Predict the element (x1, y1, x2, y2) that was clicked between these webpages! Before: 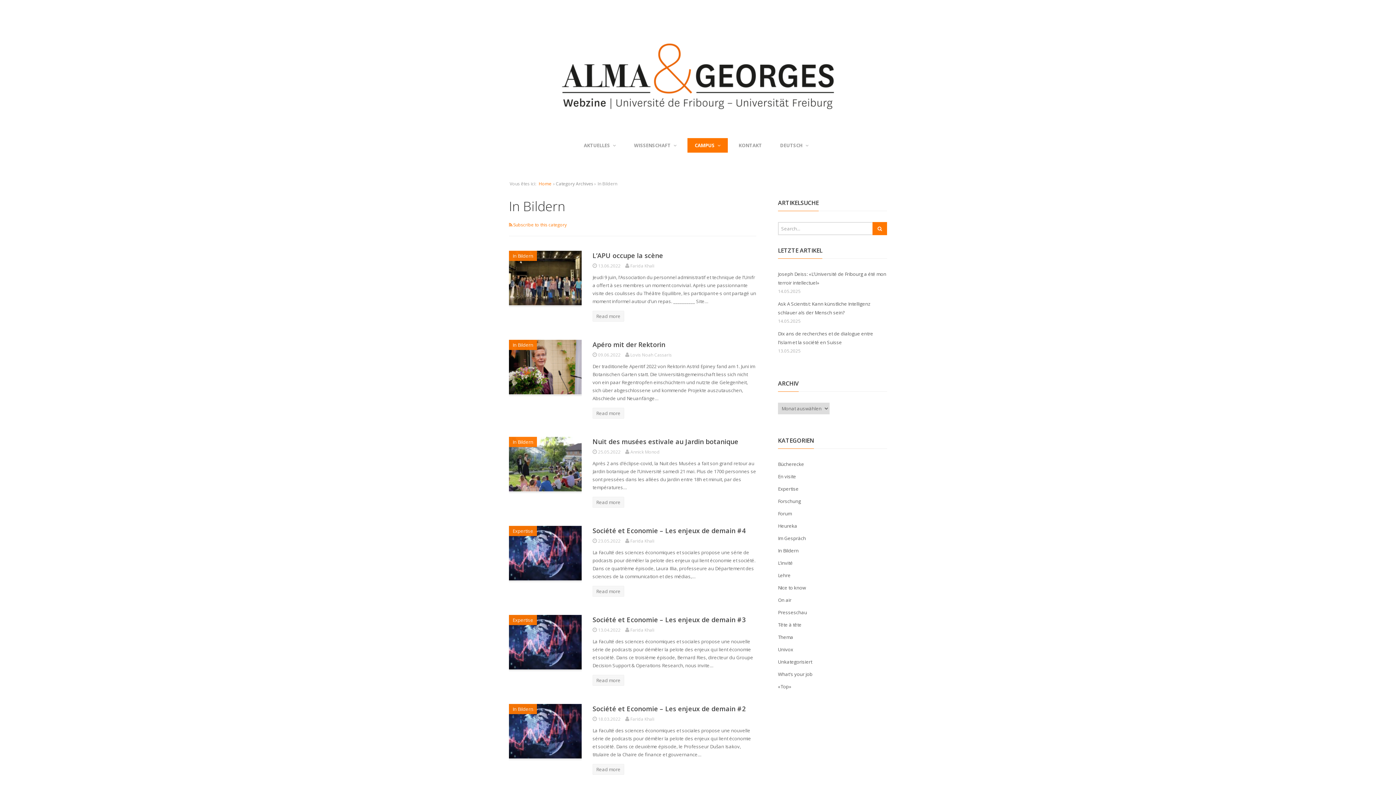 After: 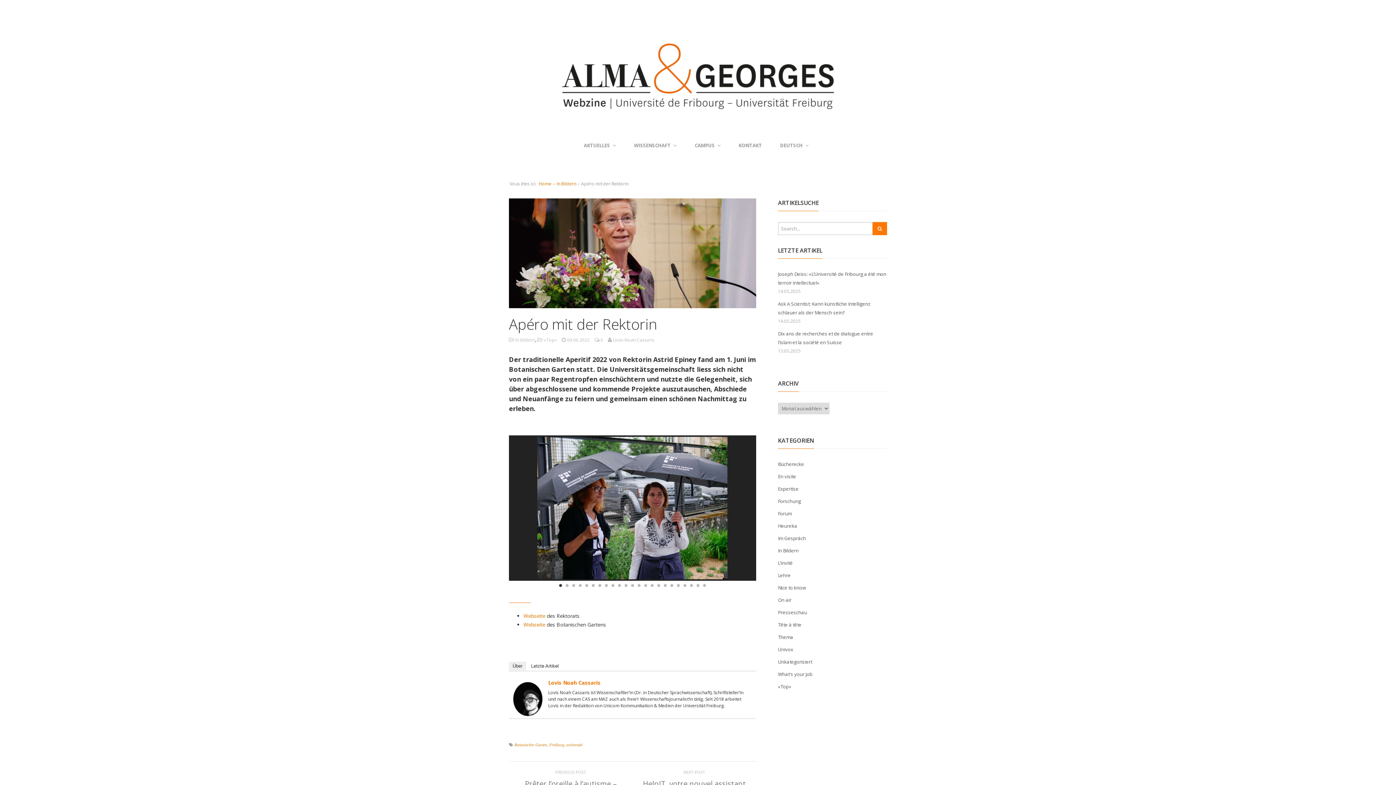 Action: label:  09.06.2022  bbox: (592, 352, 621, 358)